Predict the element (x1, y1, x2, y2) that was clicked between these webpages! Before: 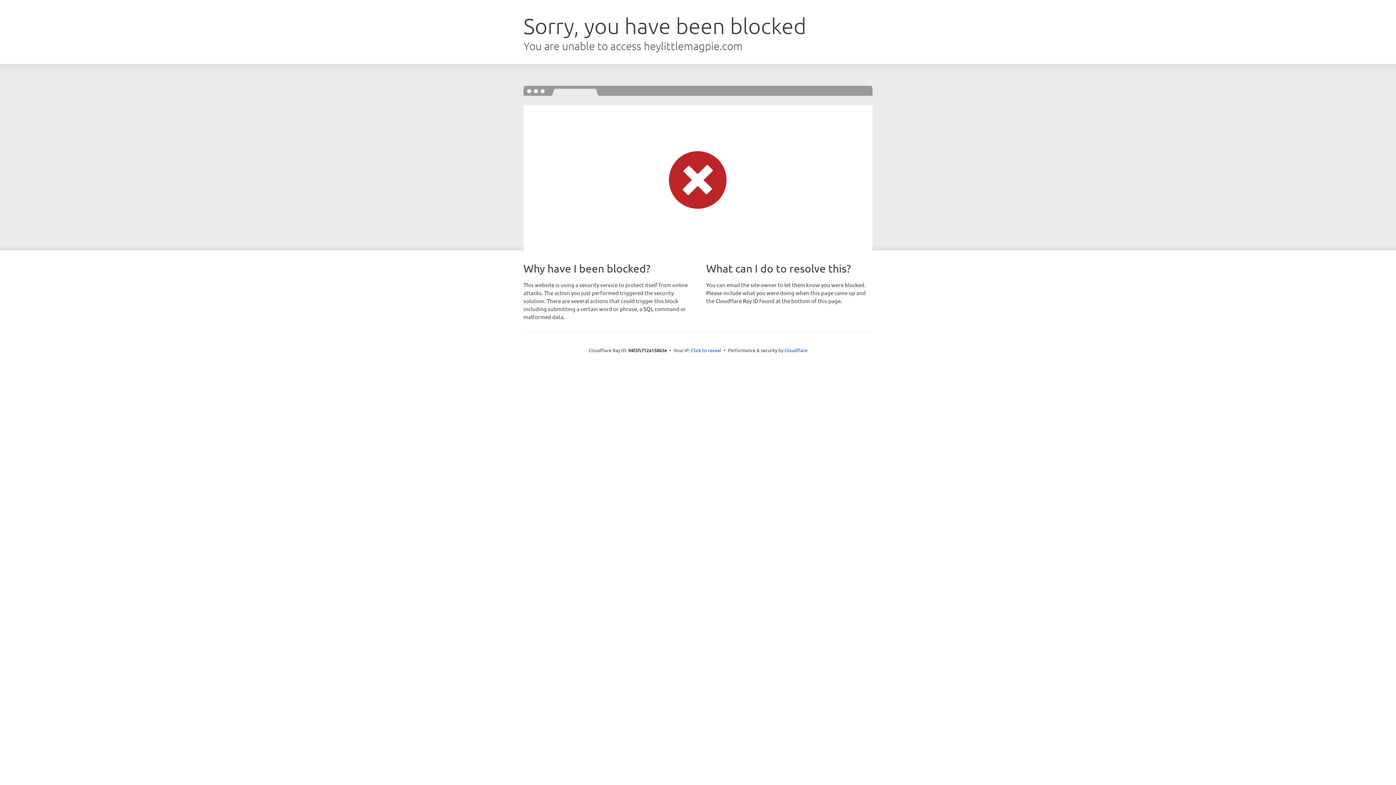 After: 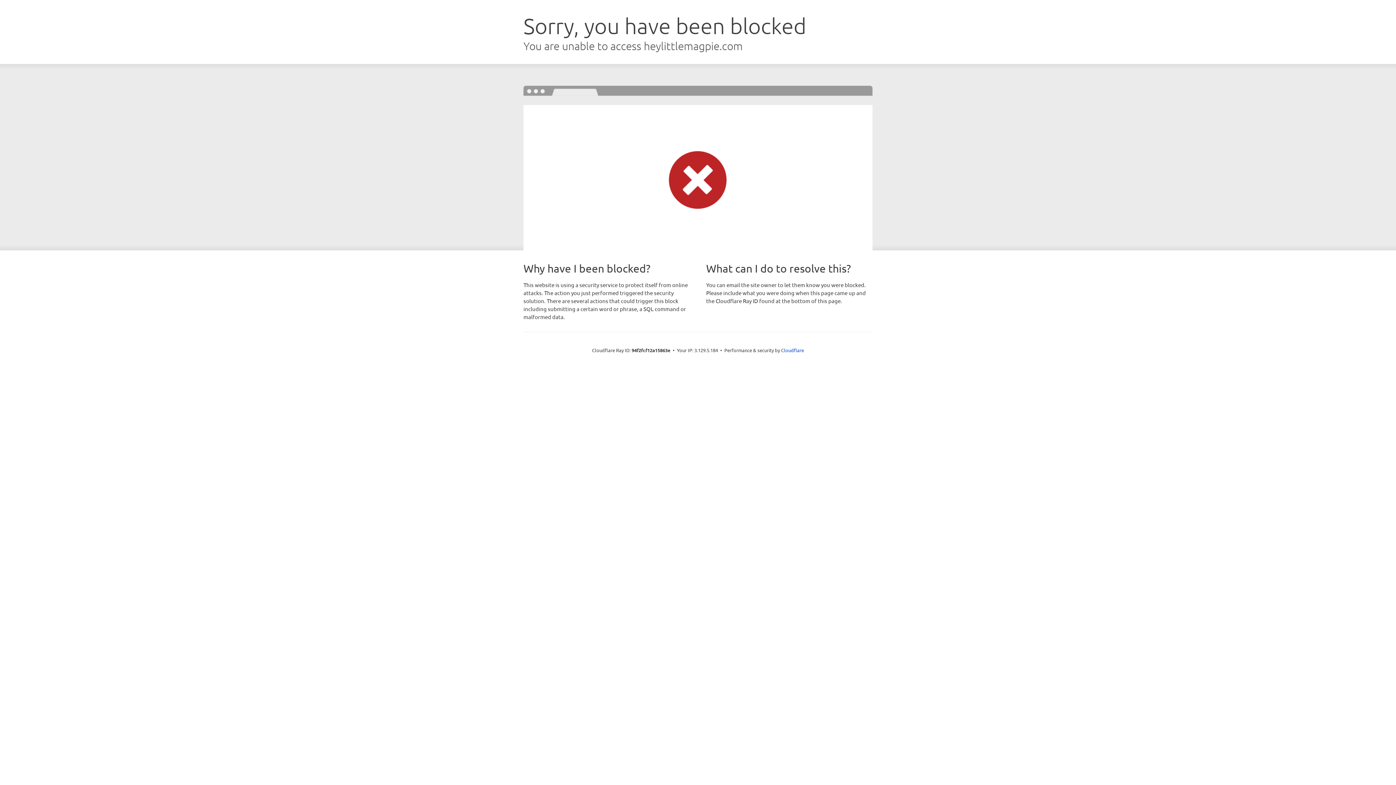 Action: bbox: (691, 346, 721, 353) label: Click to reveal